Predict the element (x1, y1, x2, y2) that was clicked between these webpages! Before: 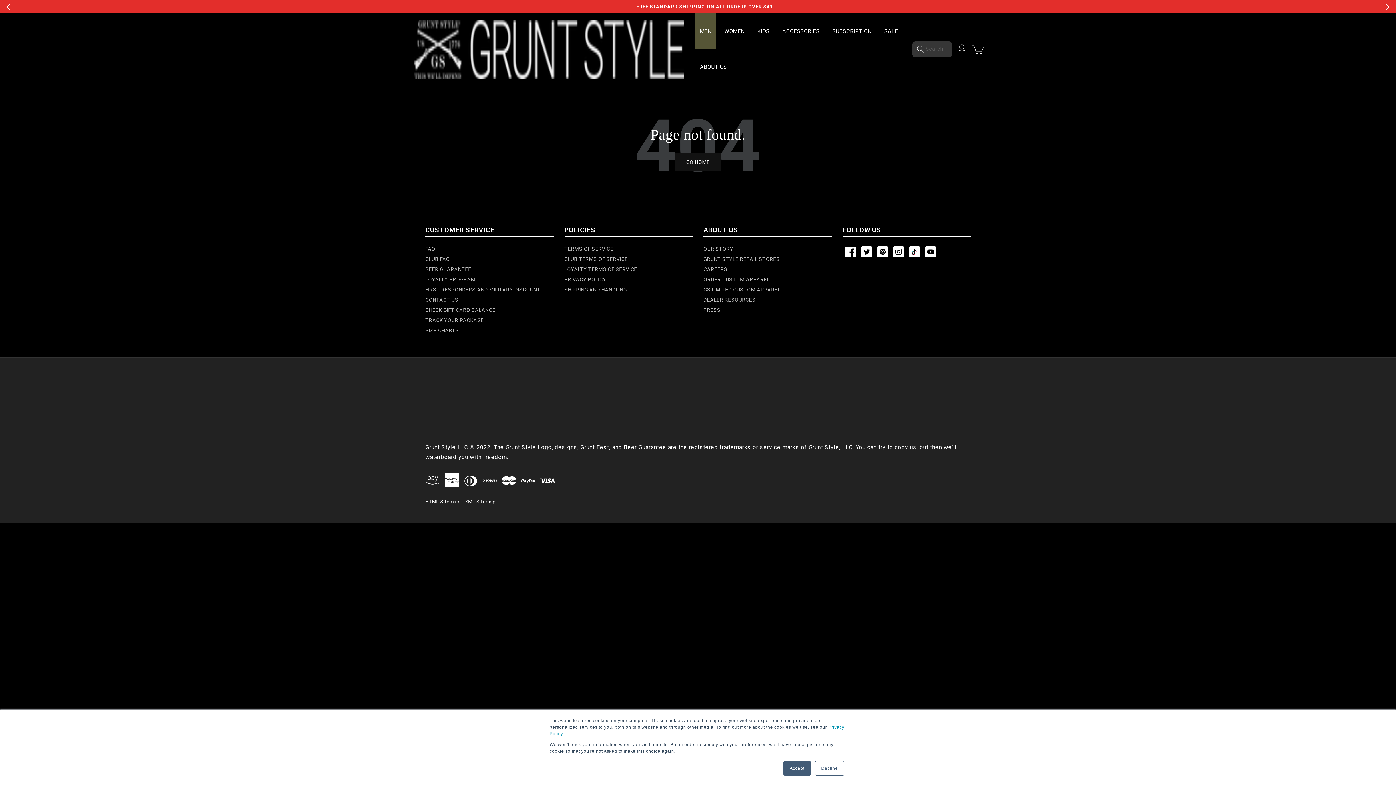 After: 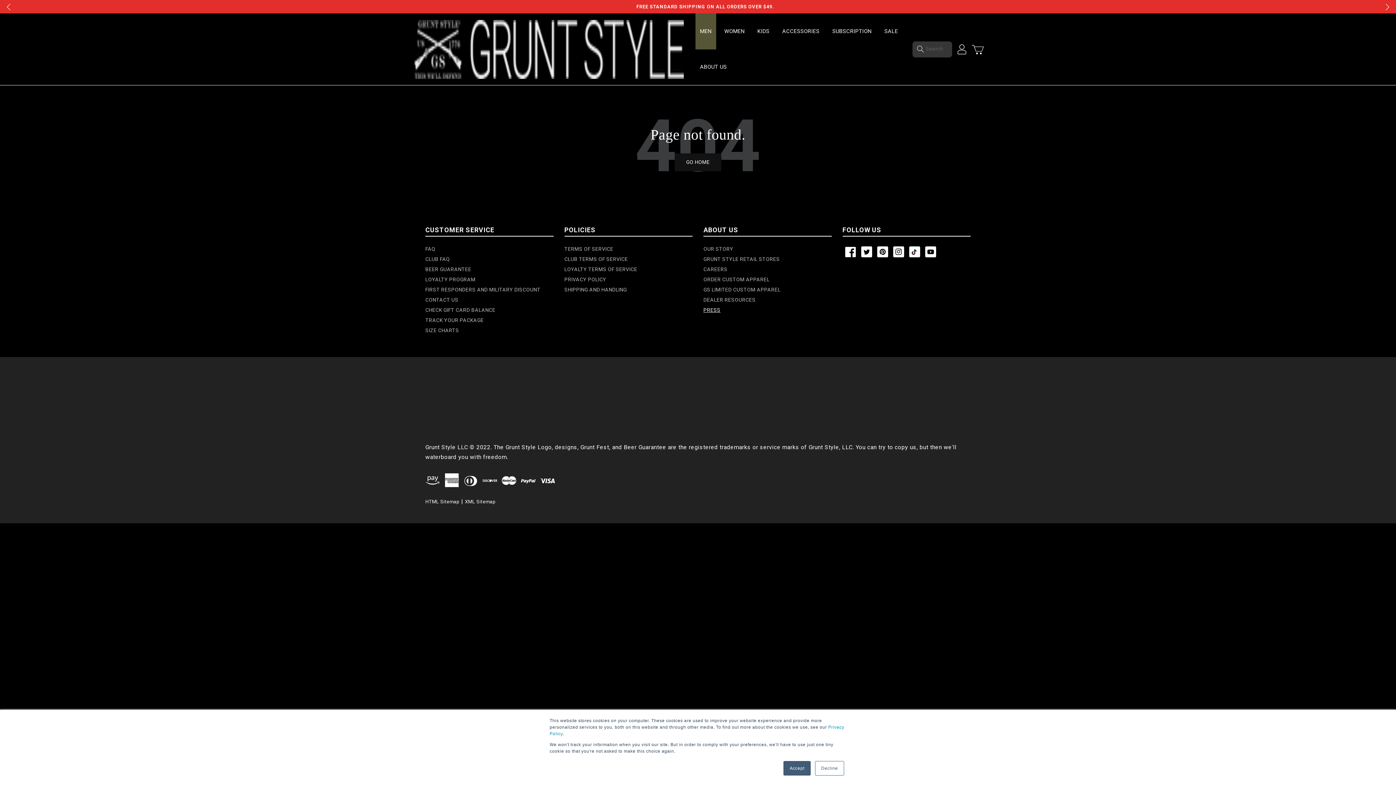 Action: label: PRESS bbox: (703, 305, 720, 314)